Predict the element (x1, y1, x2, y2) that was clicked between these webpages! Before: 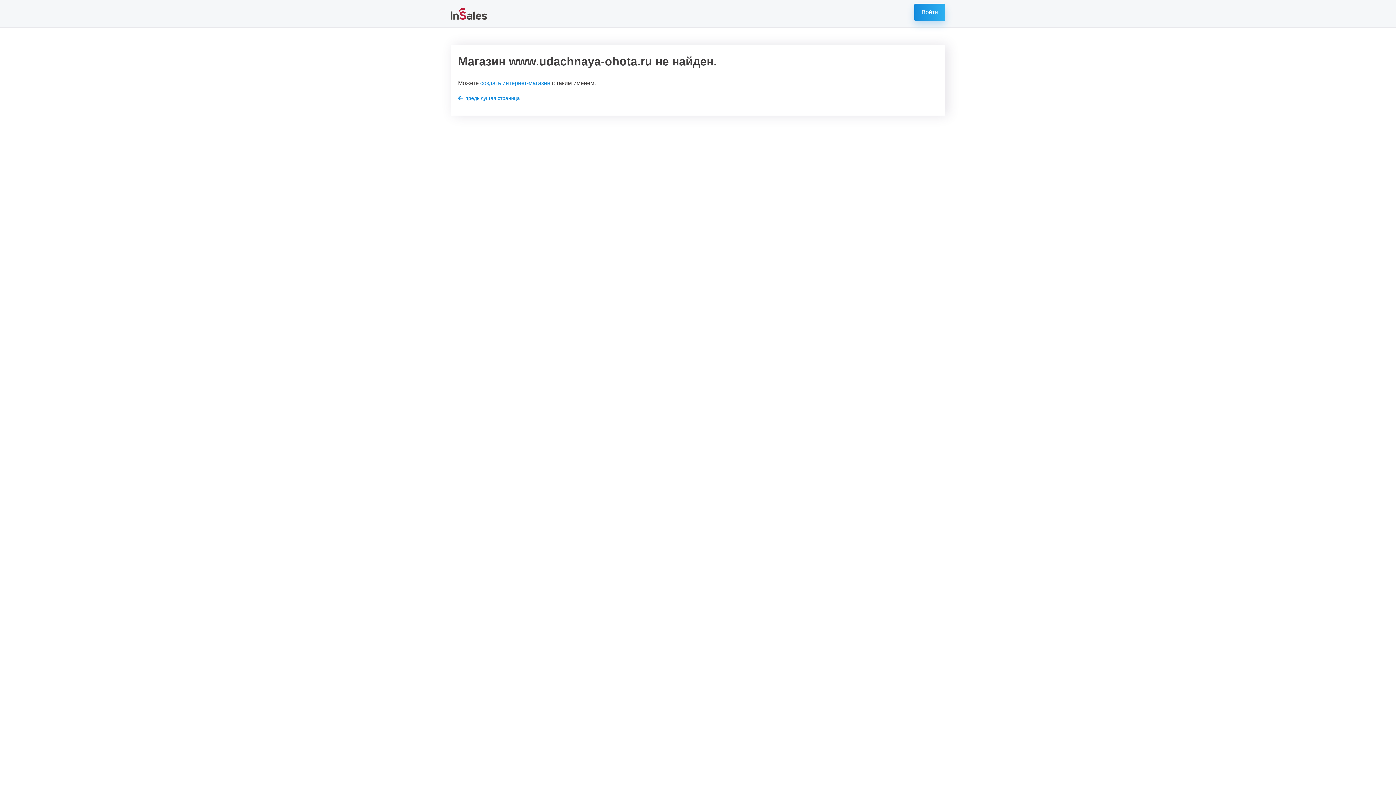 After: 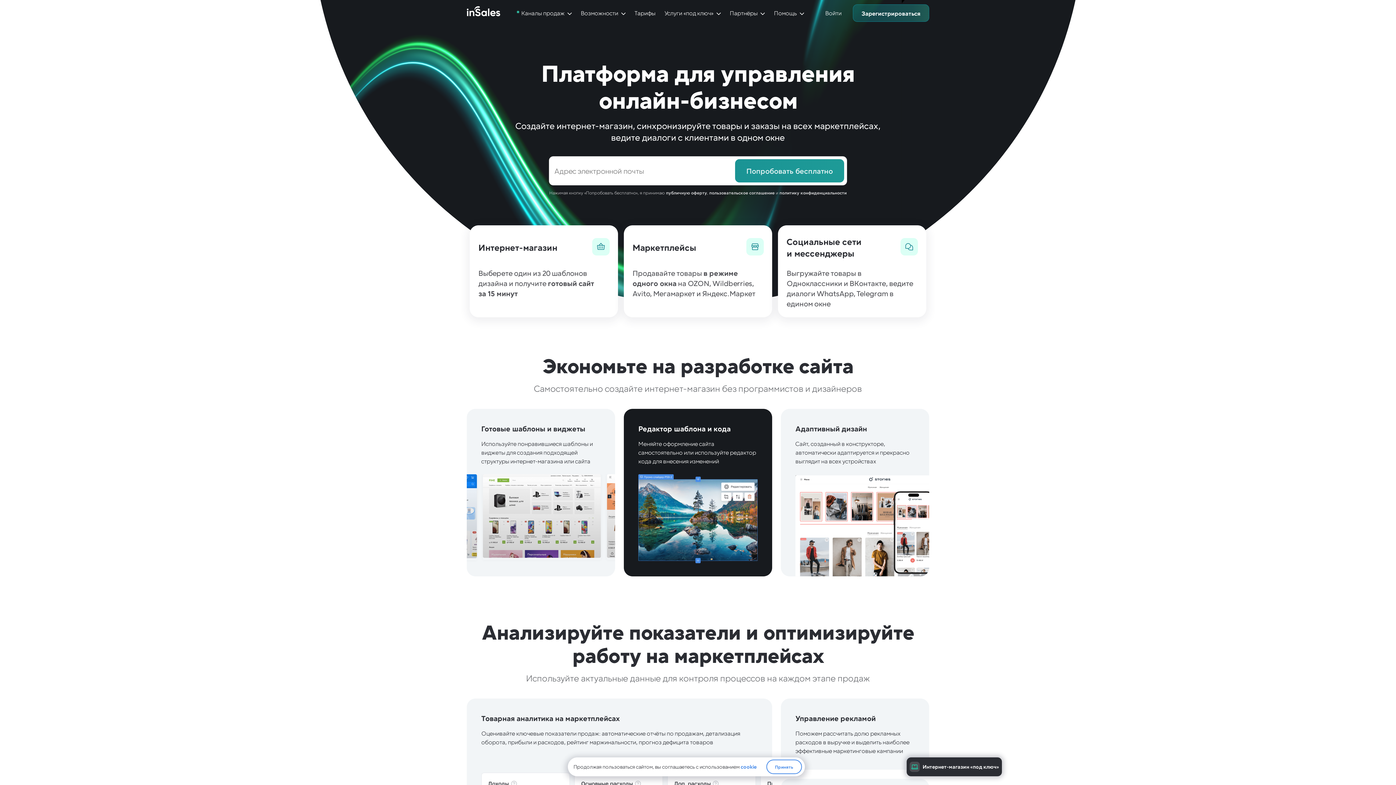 Action: bbox: (450, 7, 487, 19)